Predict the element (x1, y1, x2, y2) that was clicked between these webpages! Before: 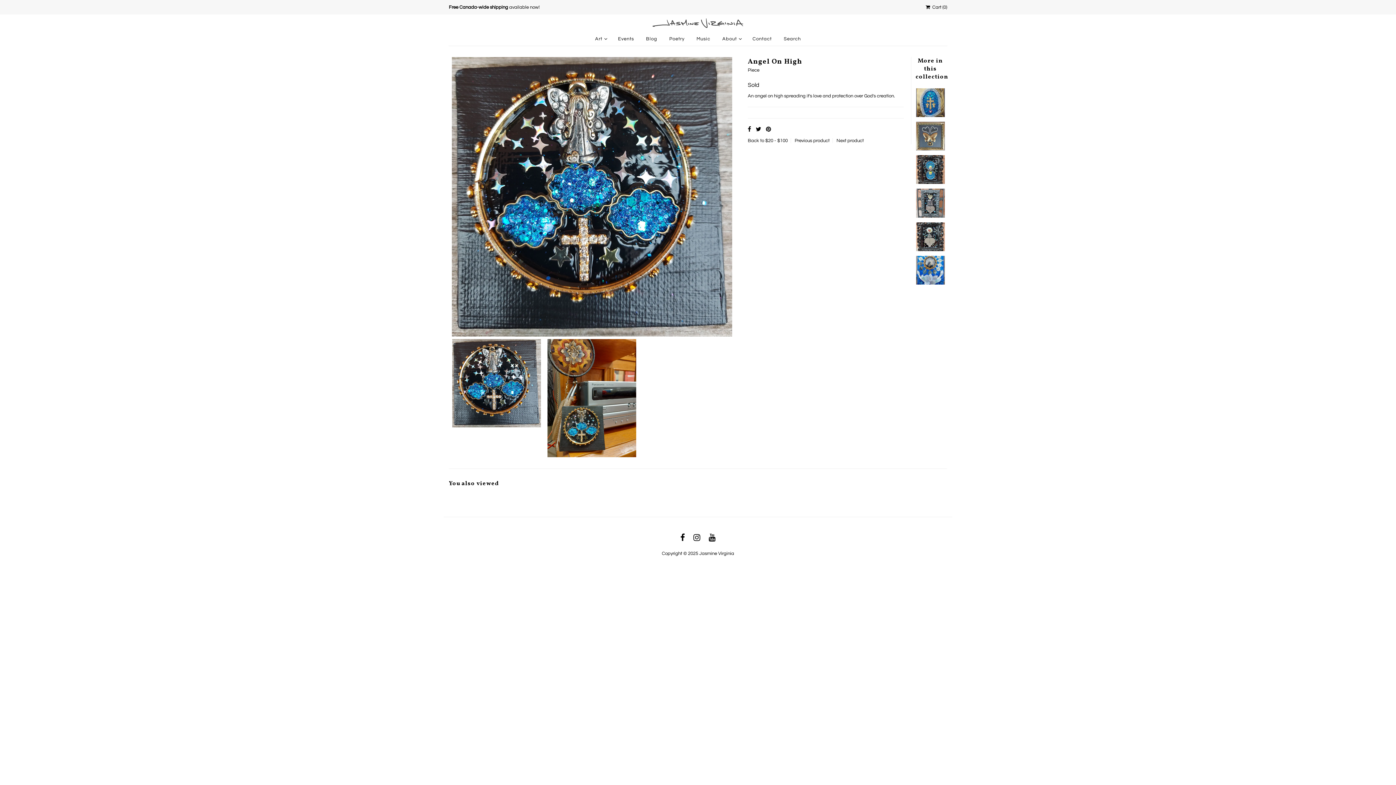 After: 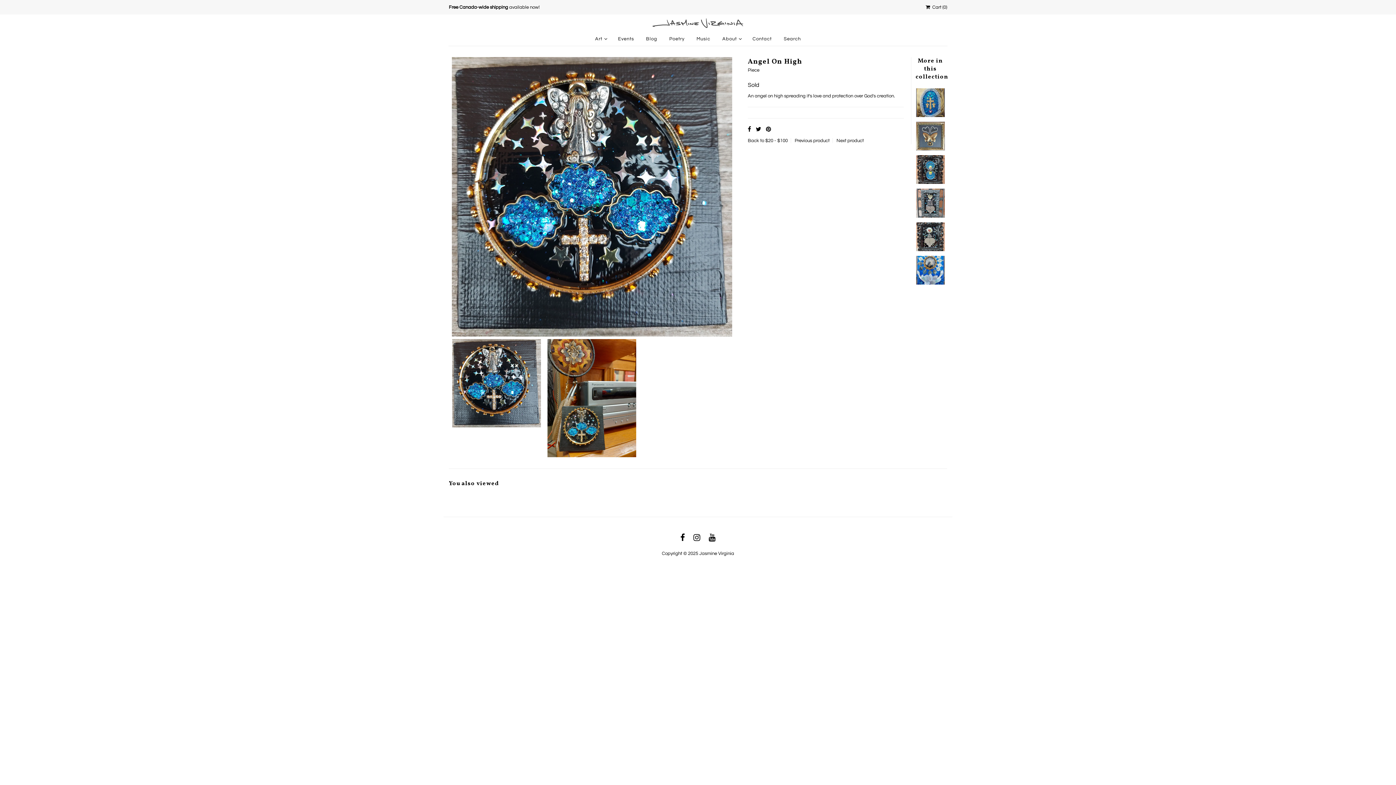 Action: bbox: (693, 533, 700, 542)